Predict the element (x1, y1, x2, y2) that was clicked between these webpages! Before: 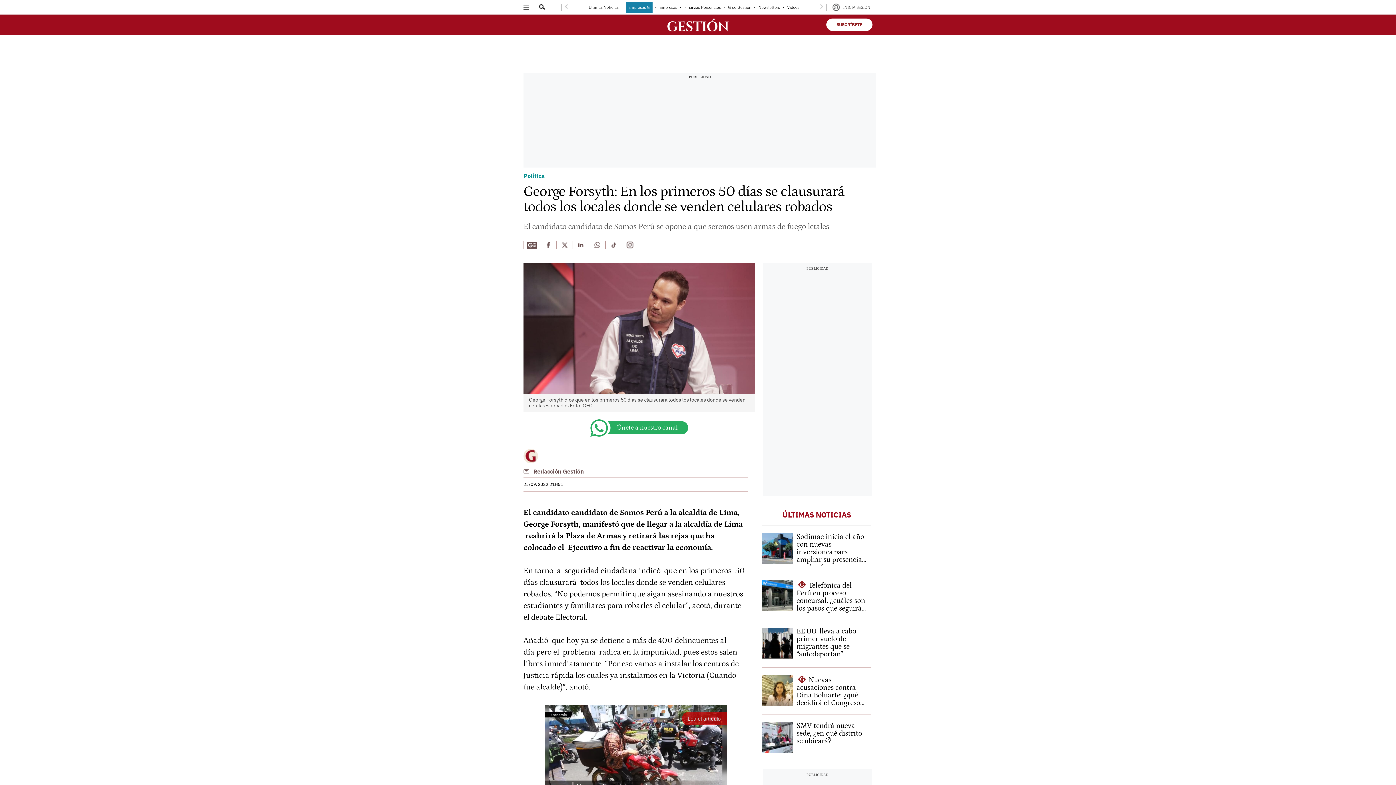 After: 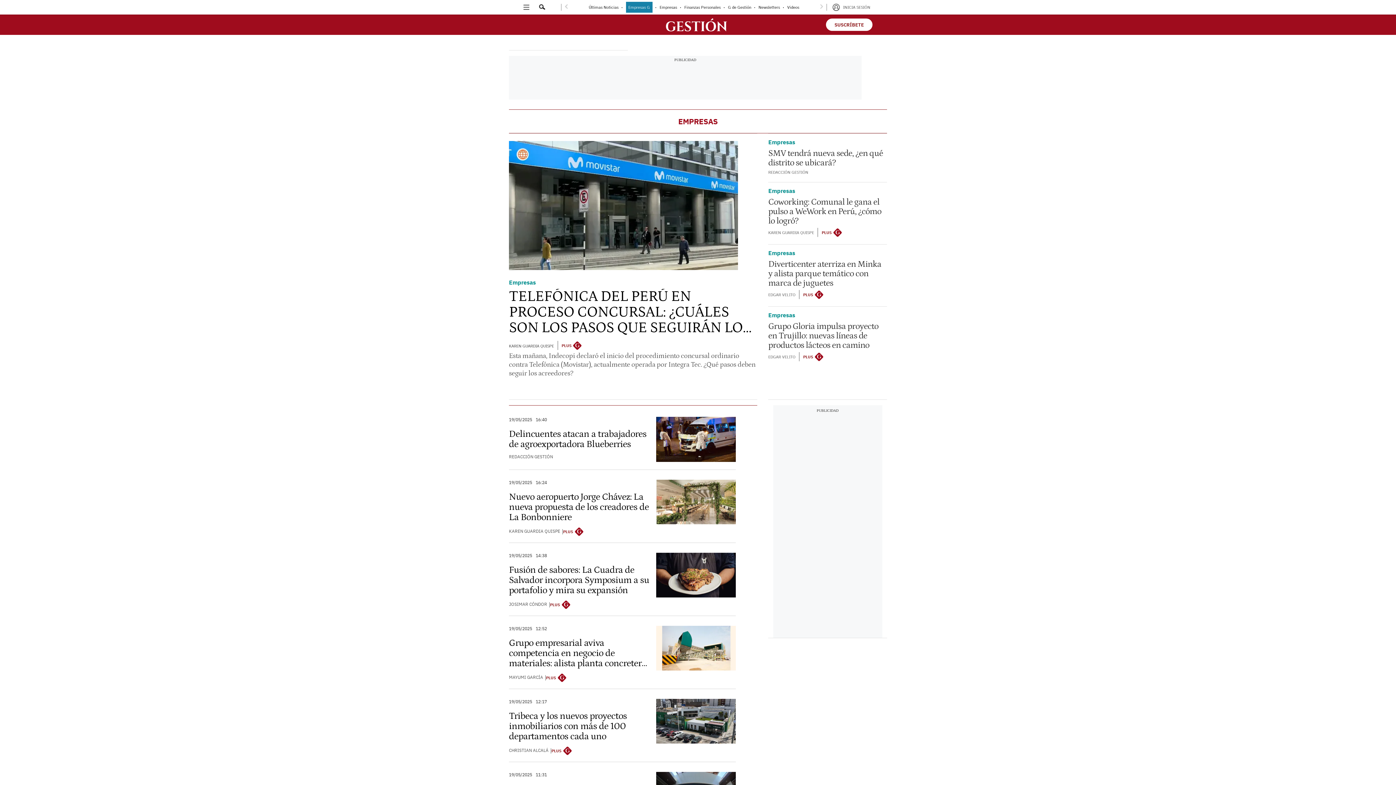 Action: bbox: (659, 4, 677, 9) label: link-nav-item